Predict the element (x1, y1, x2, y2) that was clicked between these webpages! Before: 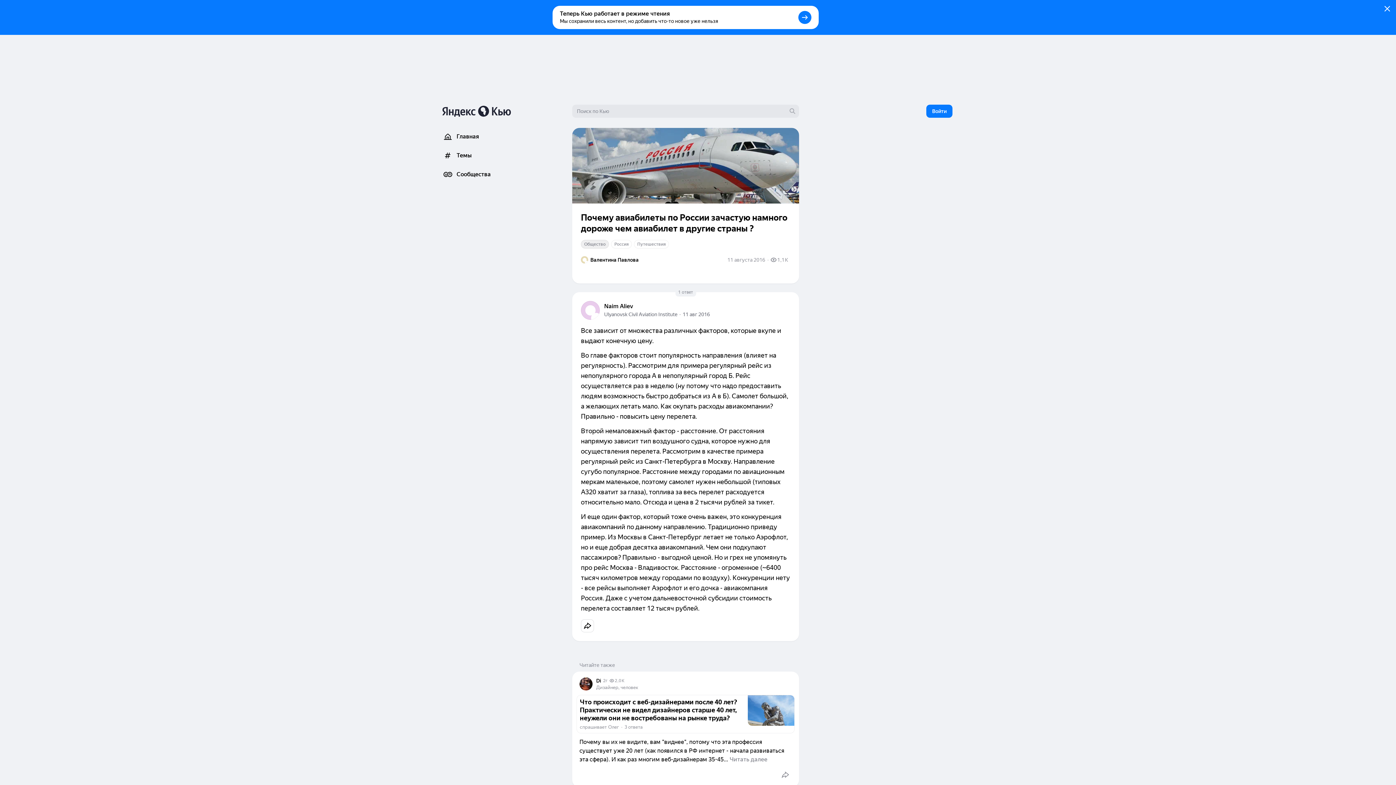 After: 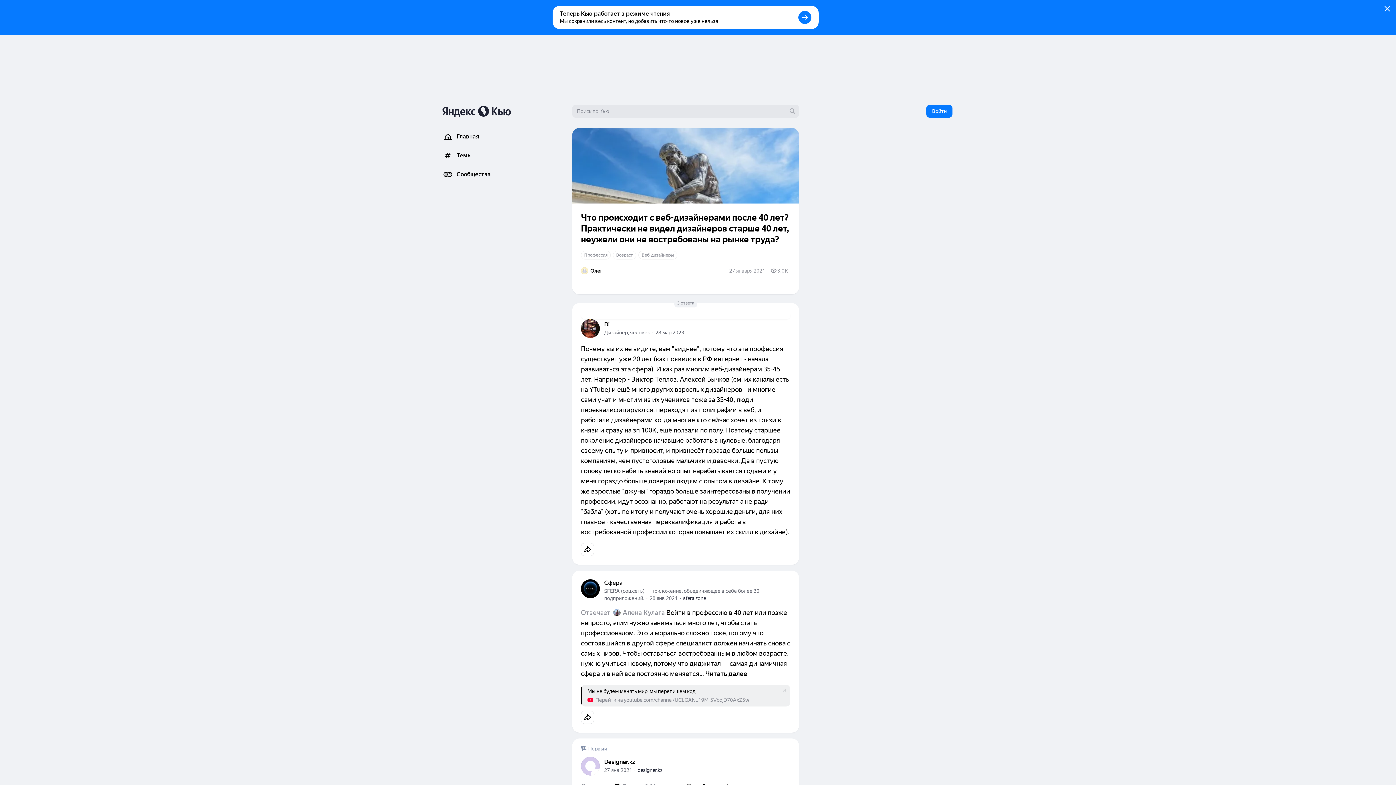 Action: bbox: (624, 724, 642, 730) label: 3 ответа